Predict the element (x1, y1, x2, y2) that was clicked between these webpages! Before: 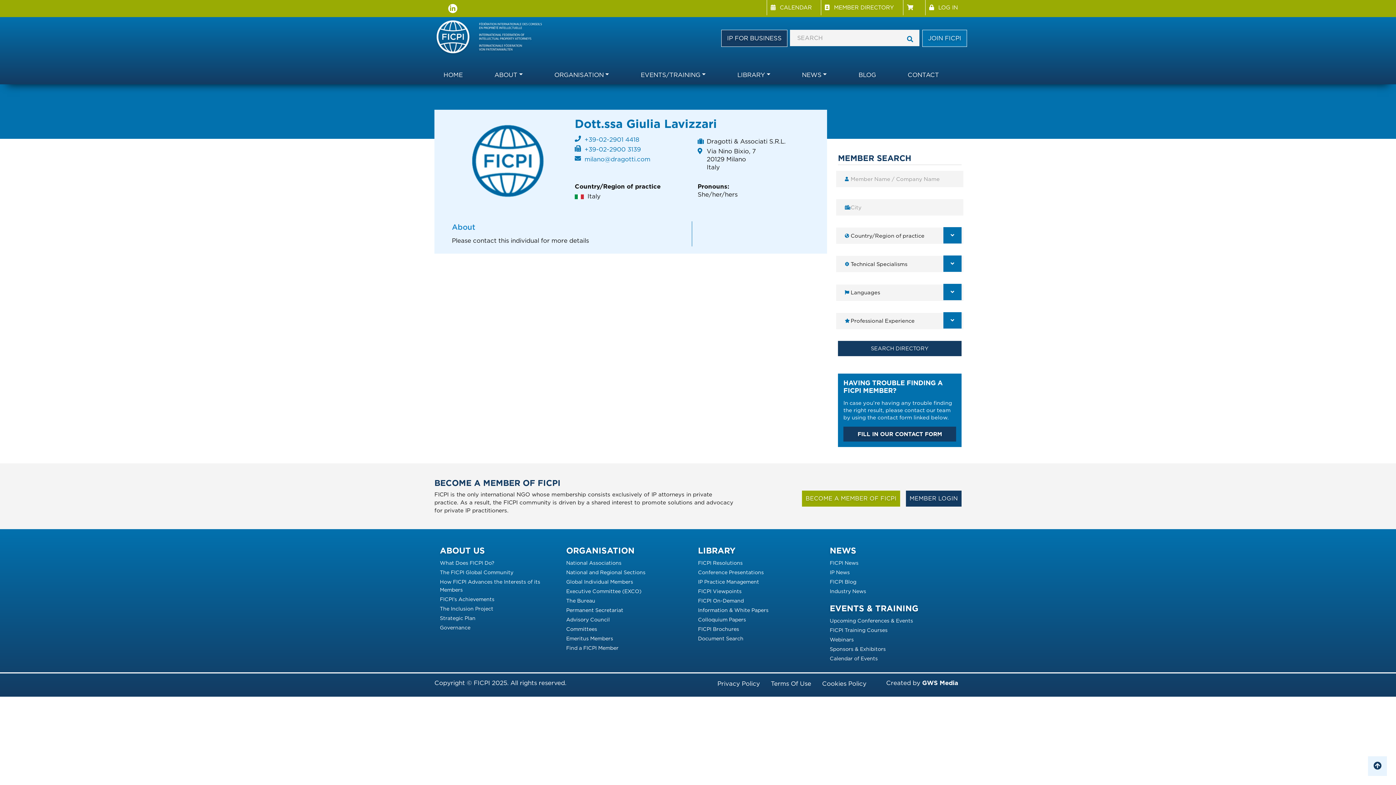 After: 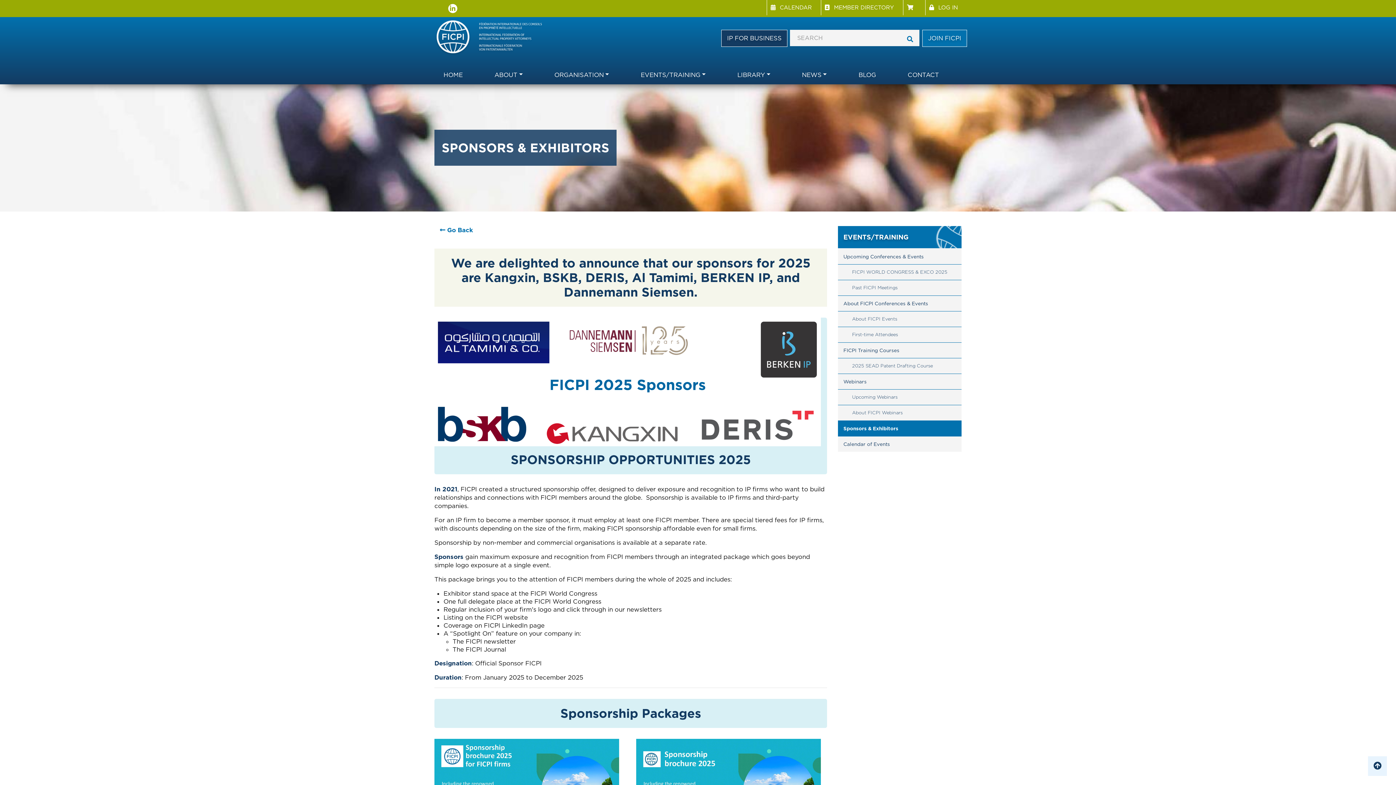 Action: label: Sponsors & Exhibitors bbox: (830, 644, 918, 654)